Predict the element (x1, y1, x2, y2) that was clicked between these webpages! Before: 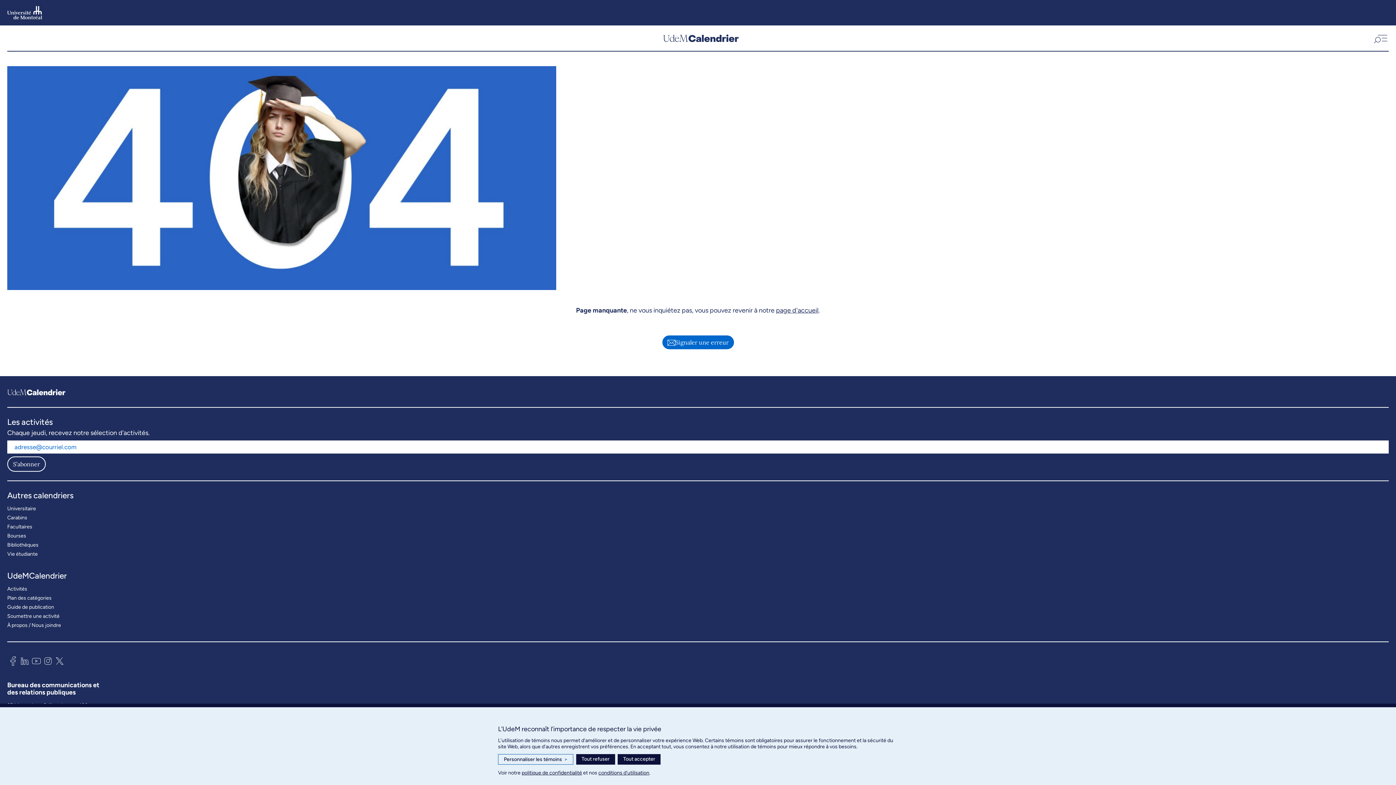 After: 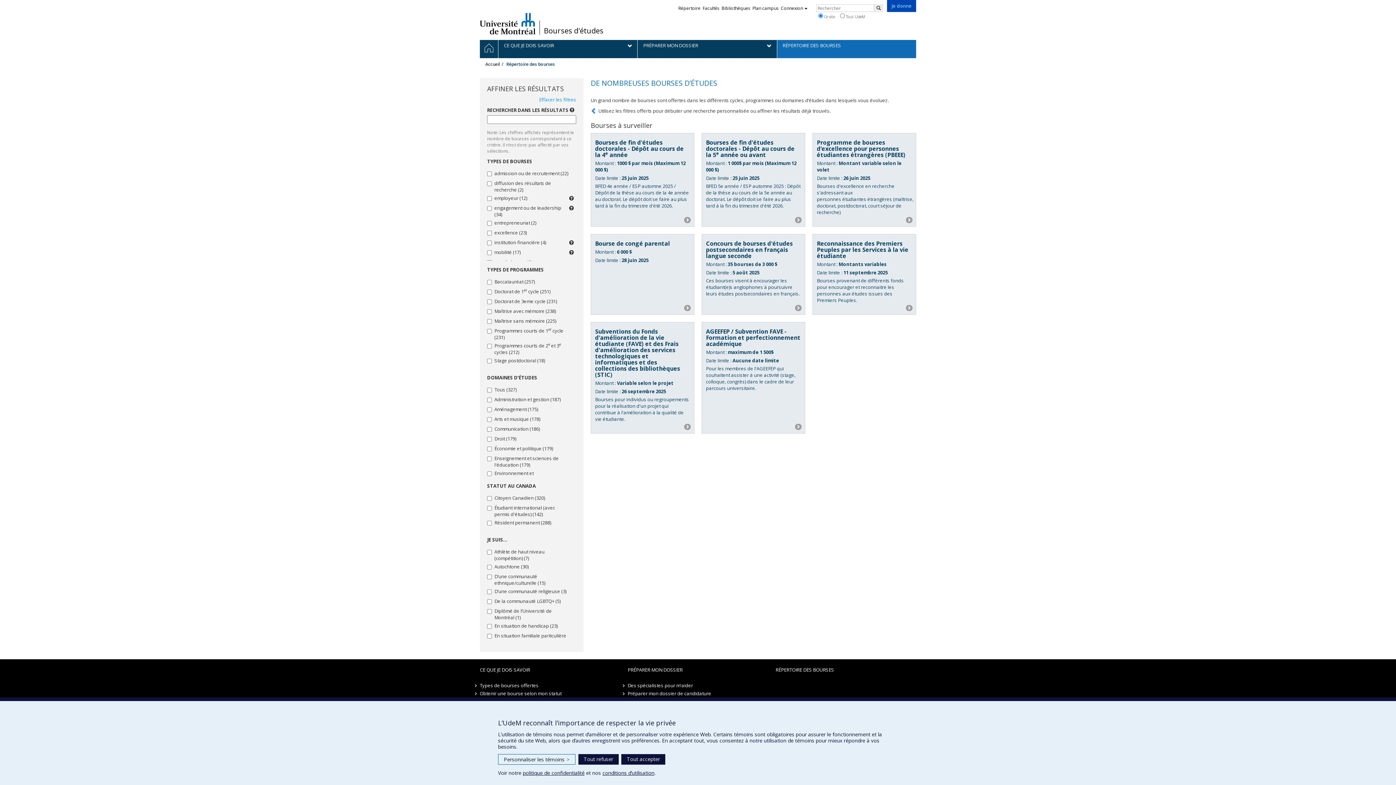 Action: label: Bourses bbox: (7, 531, 26, 540)